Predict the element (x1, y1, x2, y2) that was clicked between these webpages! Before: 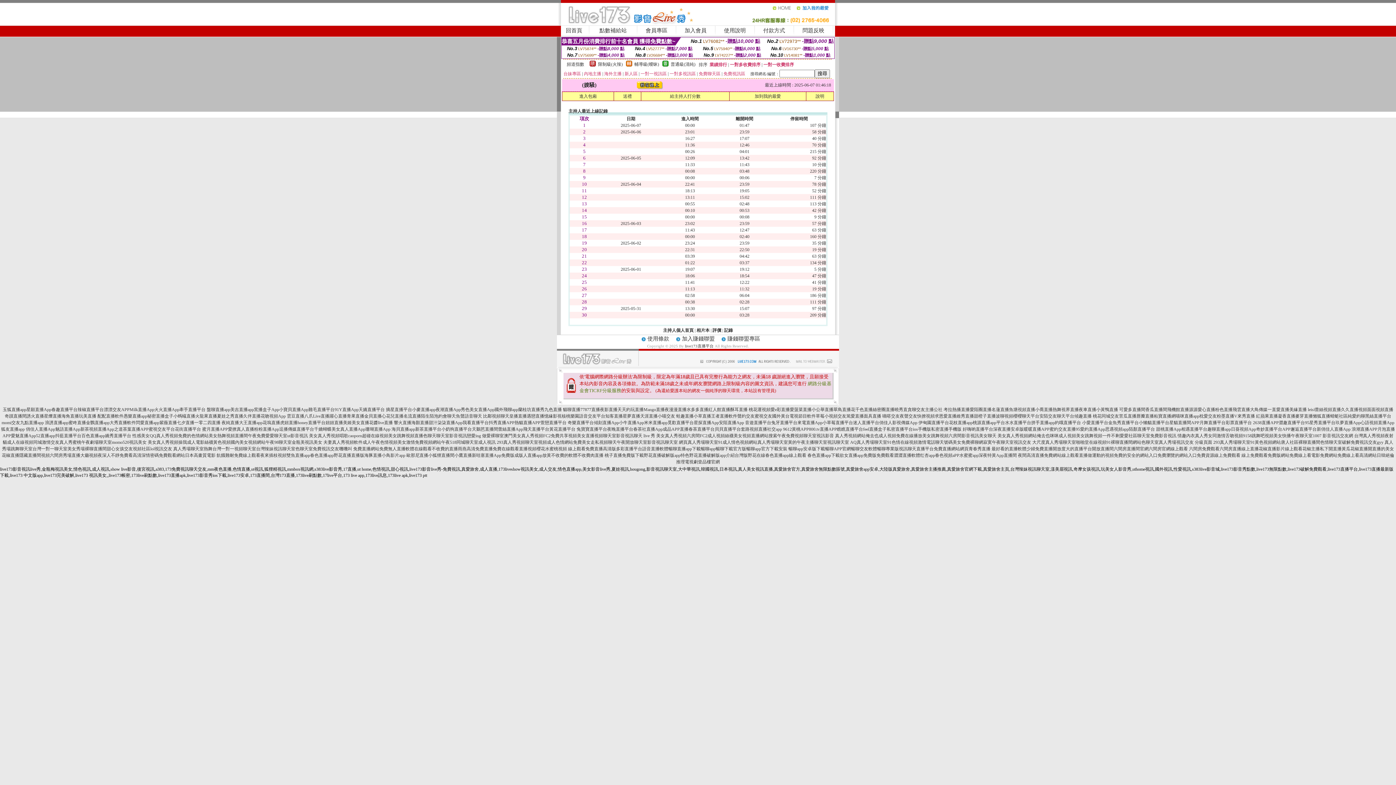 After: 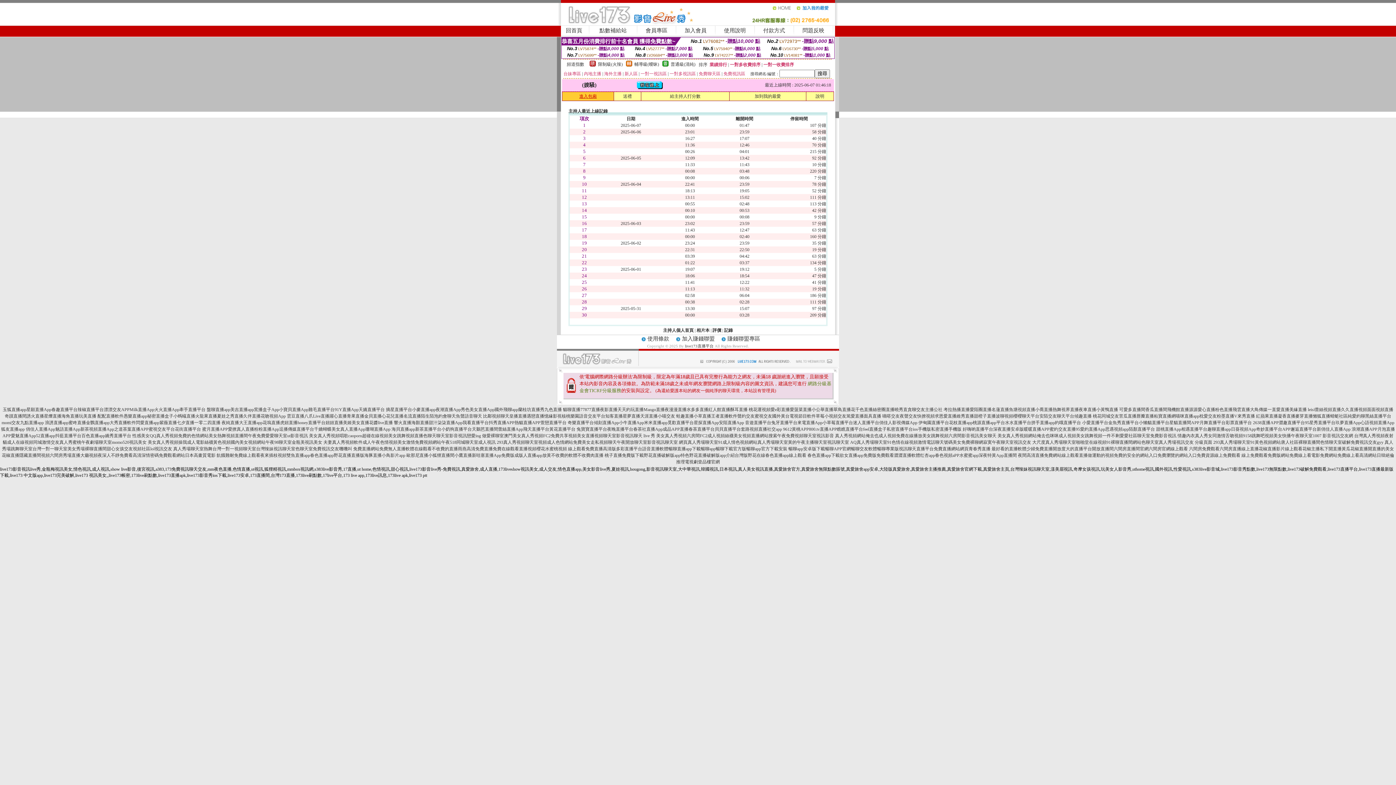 Action: label: 進入包廂 bbox: (579, 93, 596, 98)